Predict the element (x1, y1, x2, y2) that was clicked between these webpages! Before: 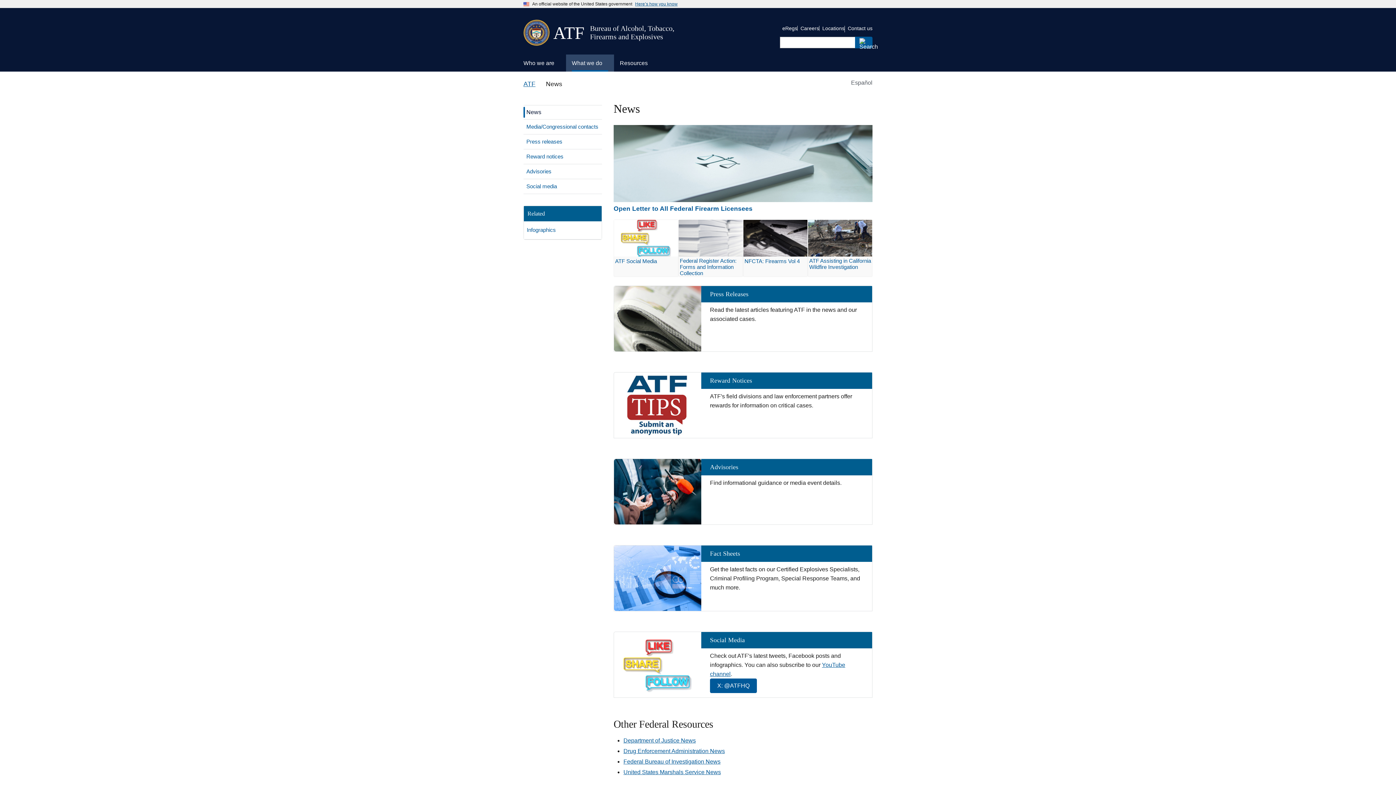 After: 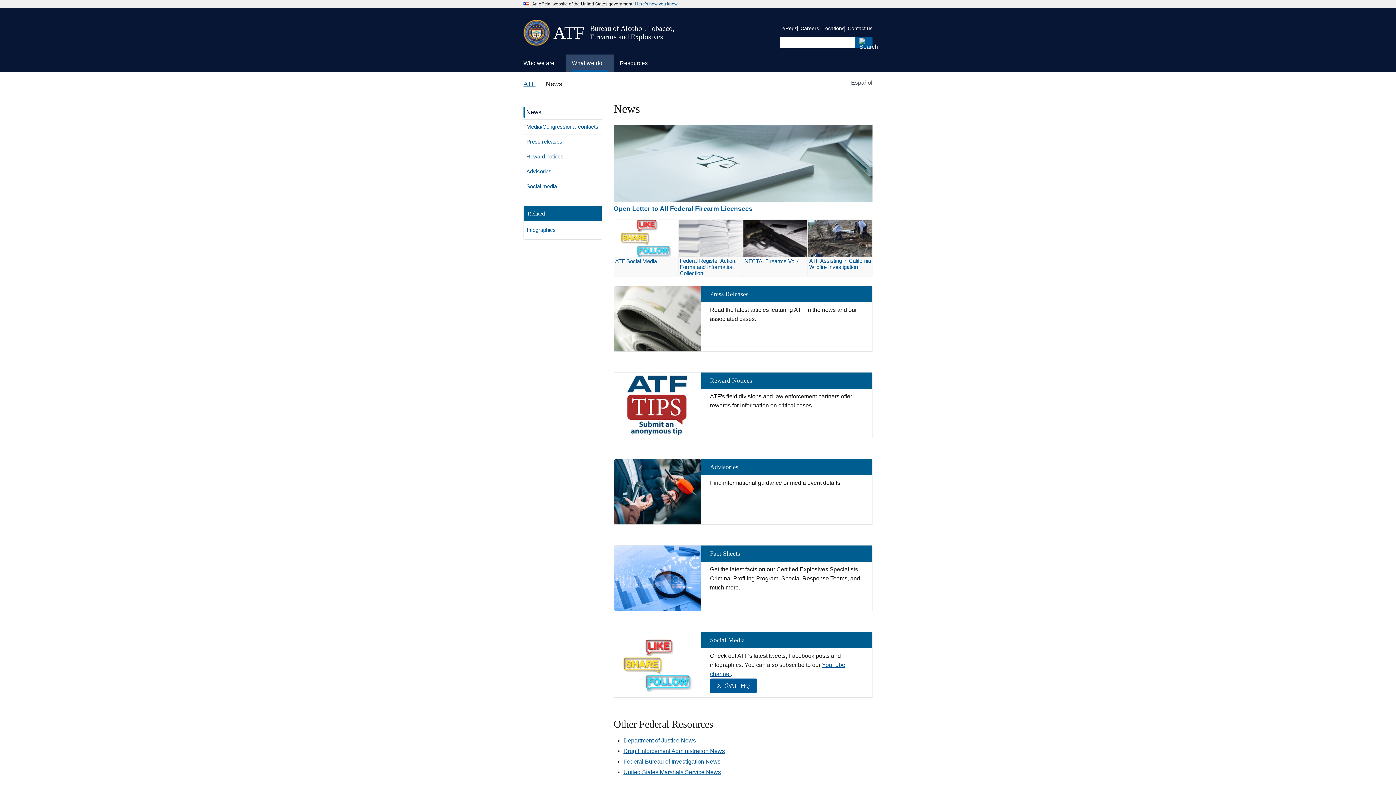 Action: bbox: (613, 121, 872, 203) label: Image